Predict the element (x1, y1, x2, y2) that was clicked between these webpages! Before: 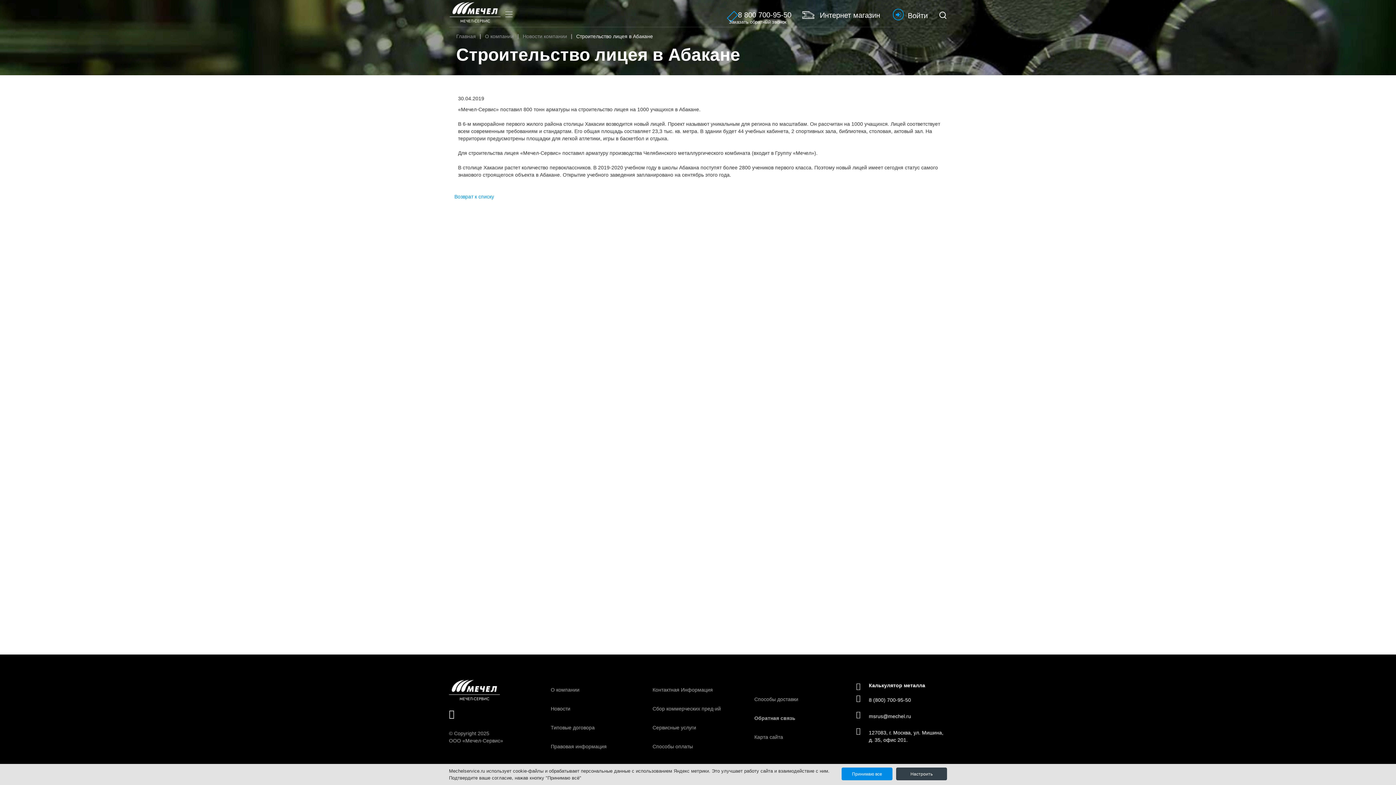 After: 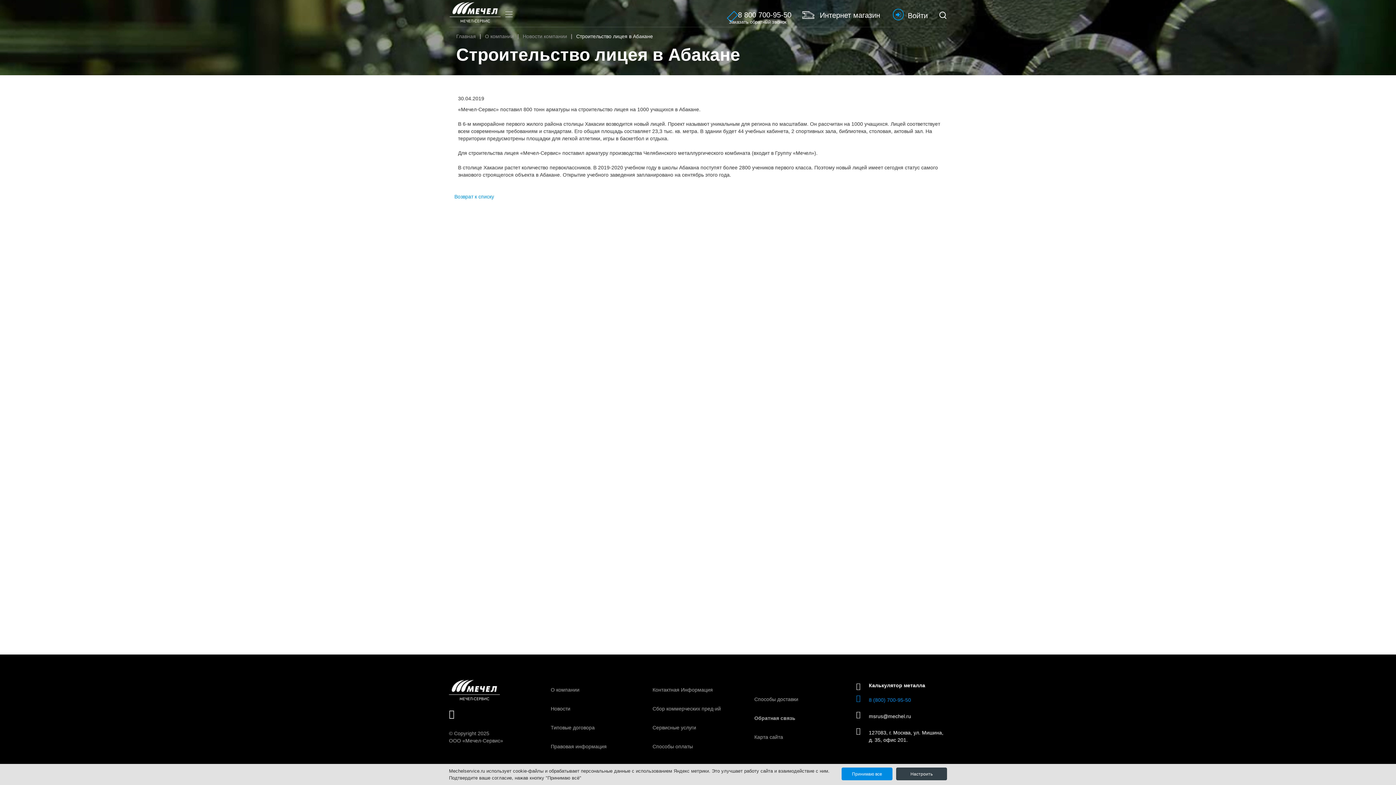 Action: label: 8 (800) 700-95-50 bbox: (856, 696, 947, 703)